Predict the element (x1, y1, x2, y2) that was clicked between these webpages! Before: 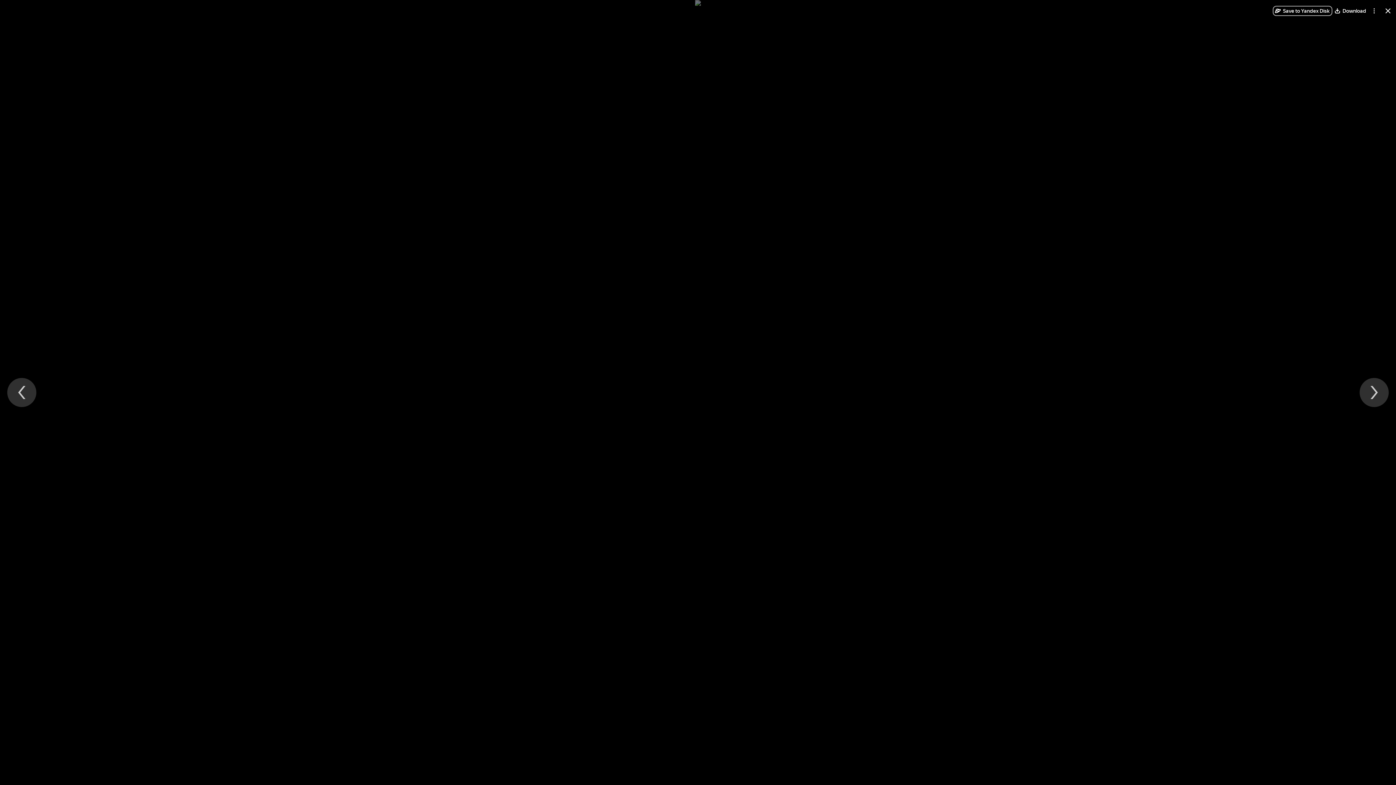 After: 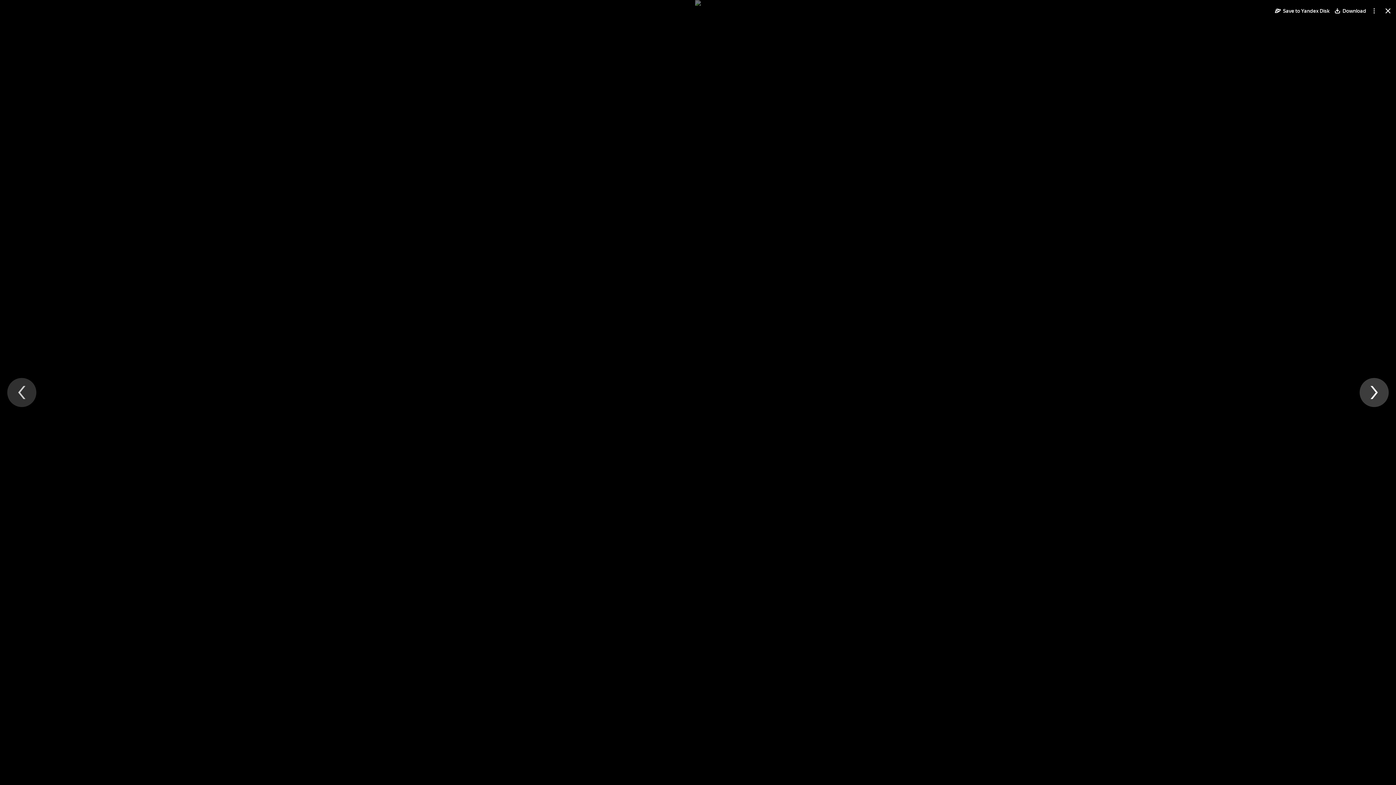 Action: label: Next file bbox: (1360, 378, 1389, 407)